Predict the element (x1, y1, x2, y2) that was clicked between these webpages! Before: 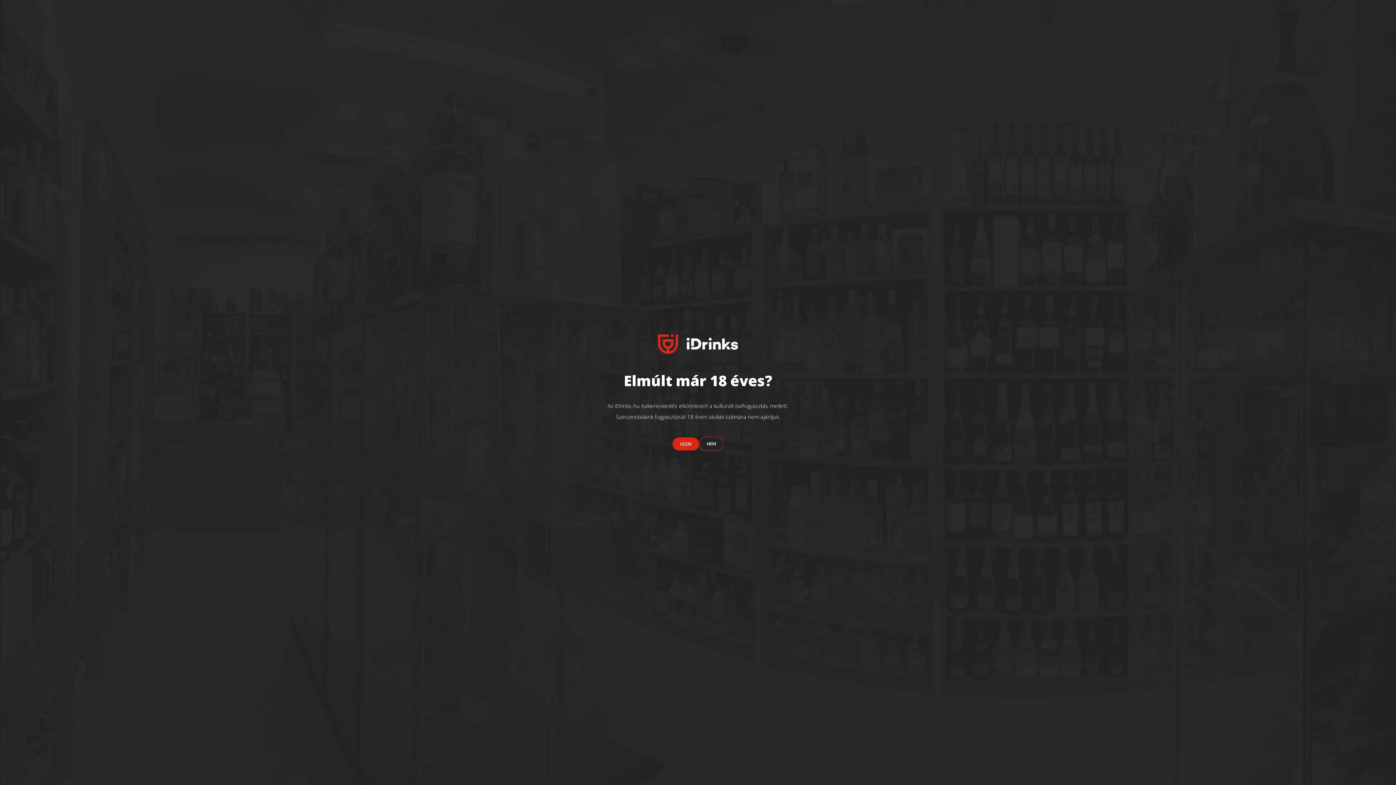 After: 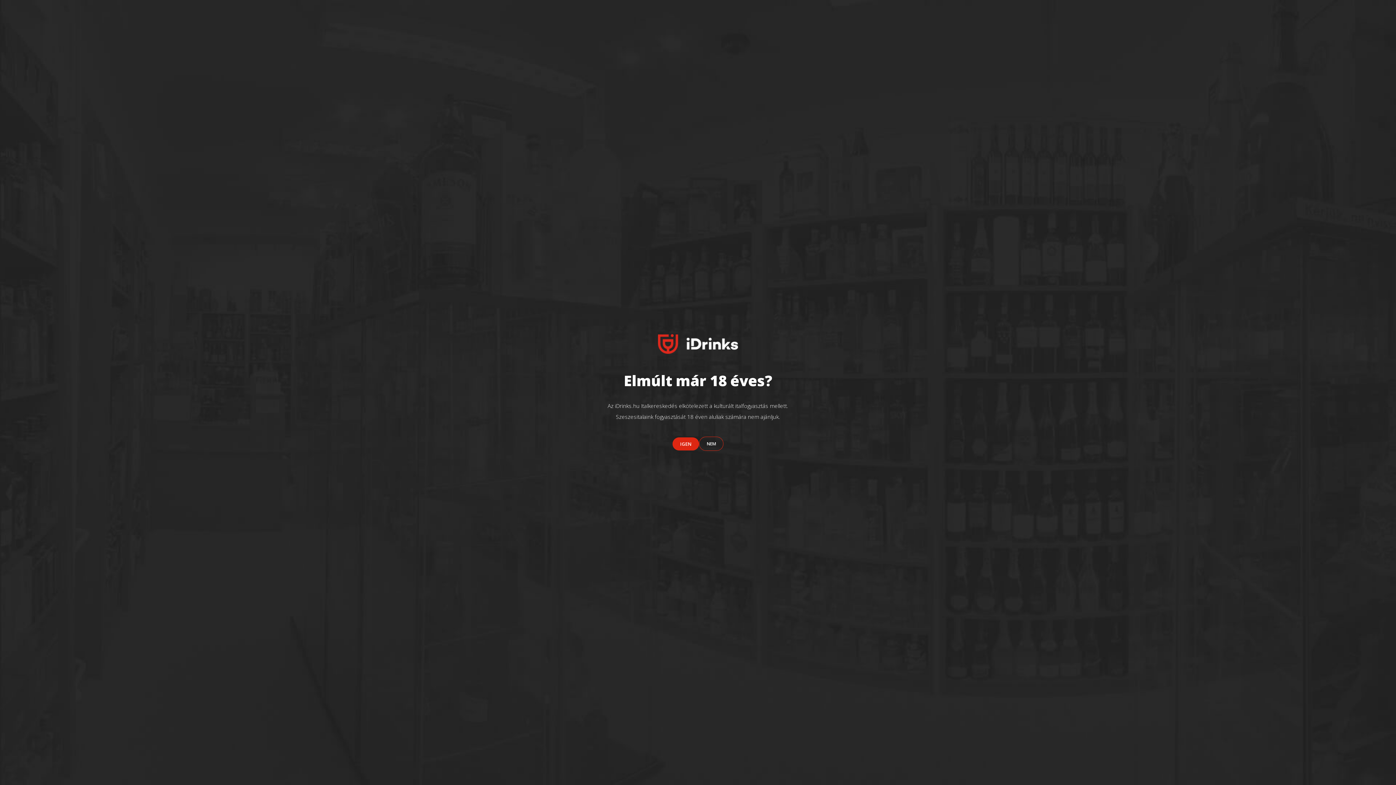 Action: label: NEM bbox: (699, 436, 723, 451)